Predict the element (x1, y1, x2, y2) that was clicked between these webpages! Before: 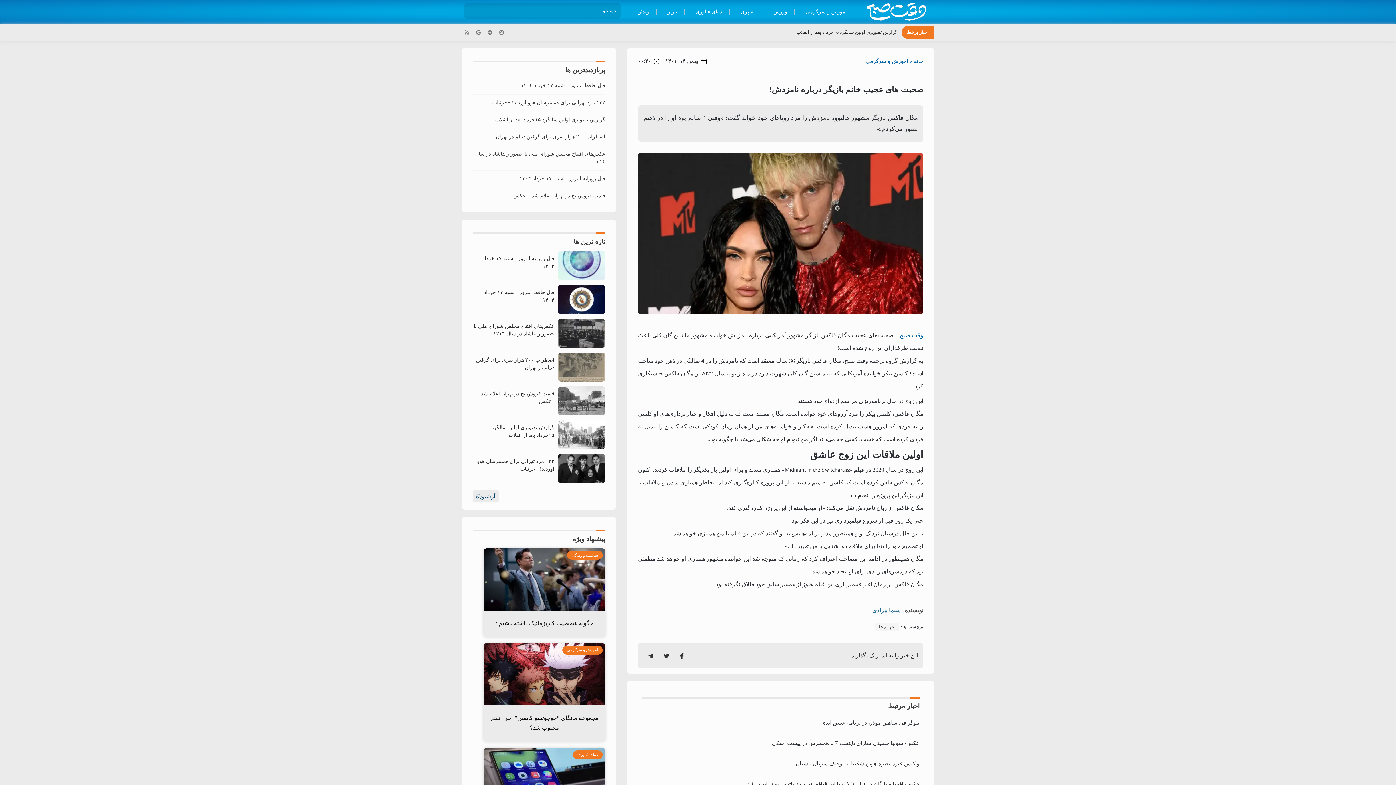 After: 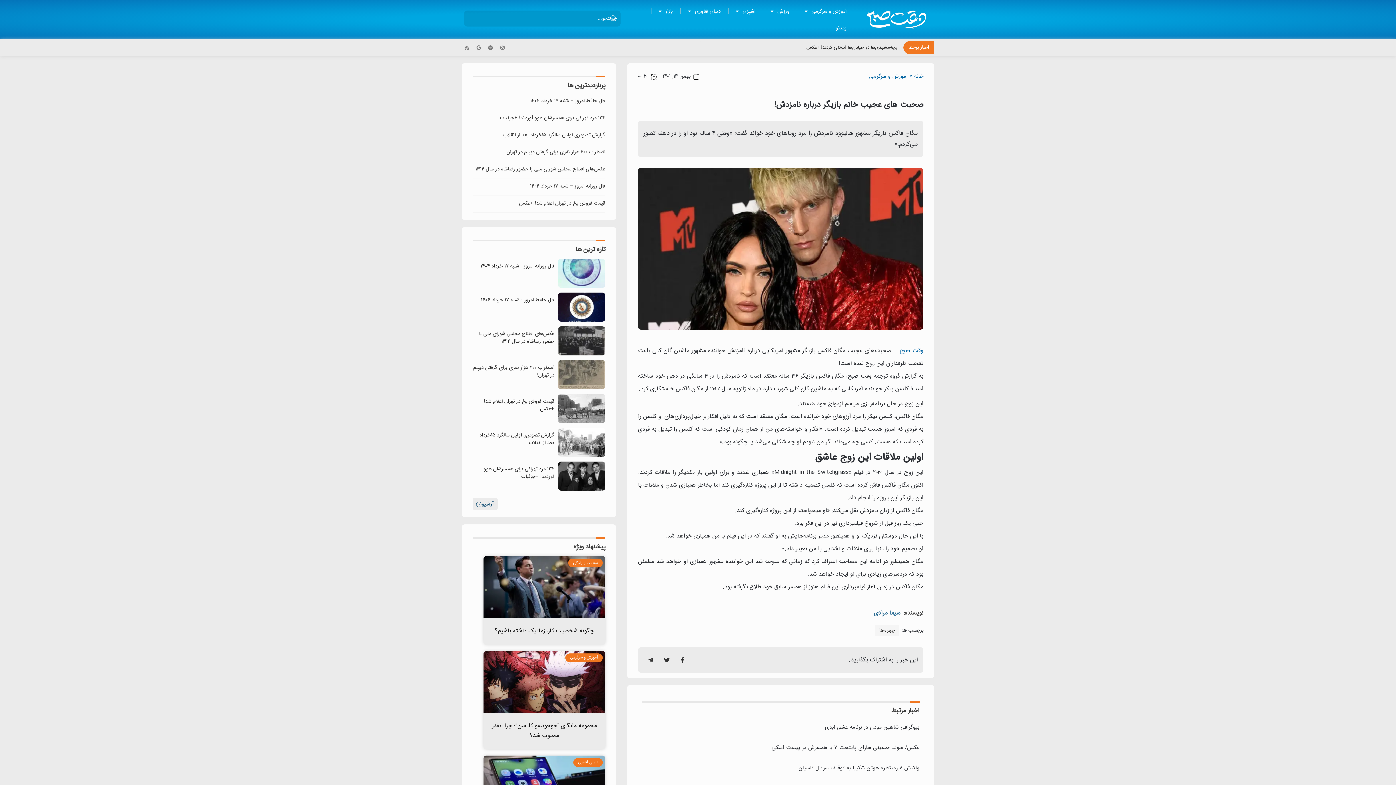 Action: bbox: (473, 27, 483, 37) label: Google